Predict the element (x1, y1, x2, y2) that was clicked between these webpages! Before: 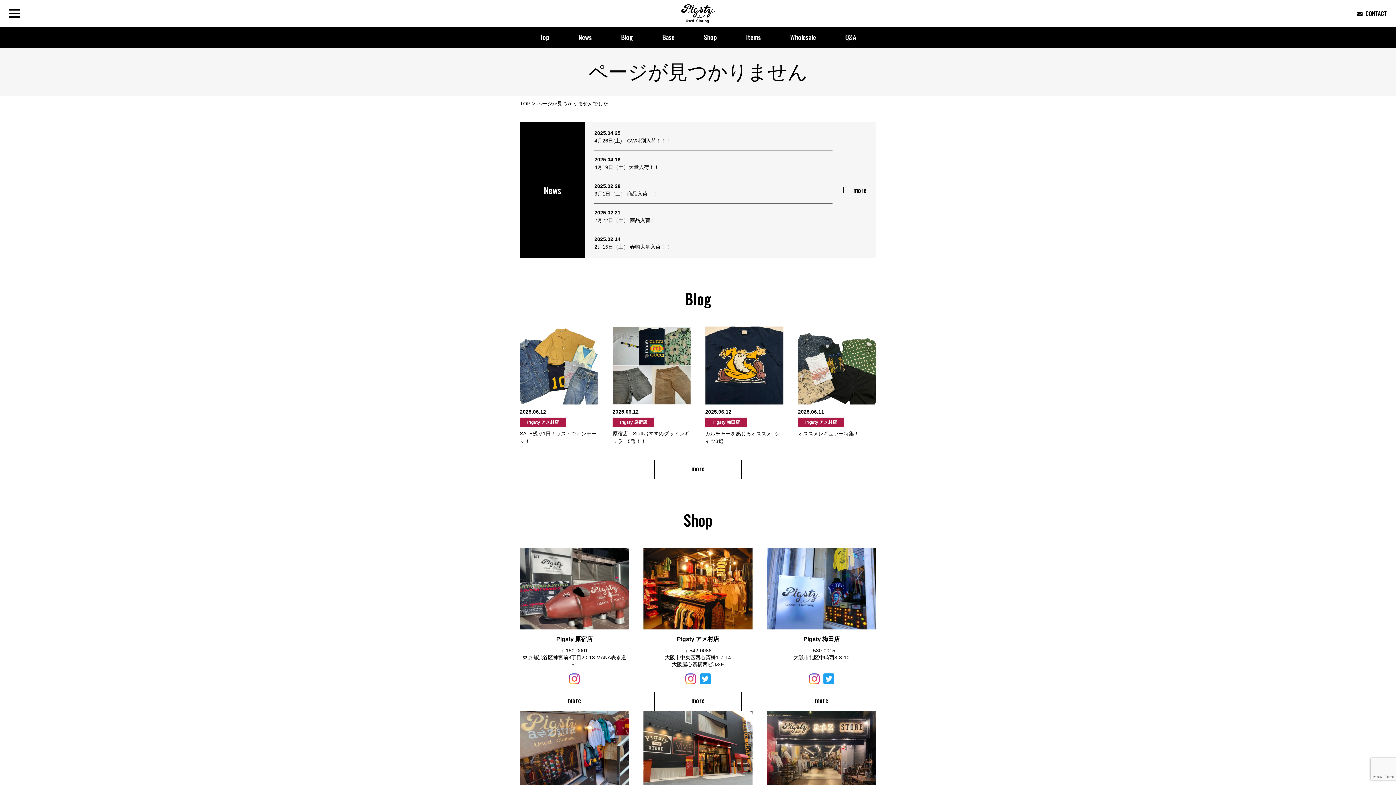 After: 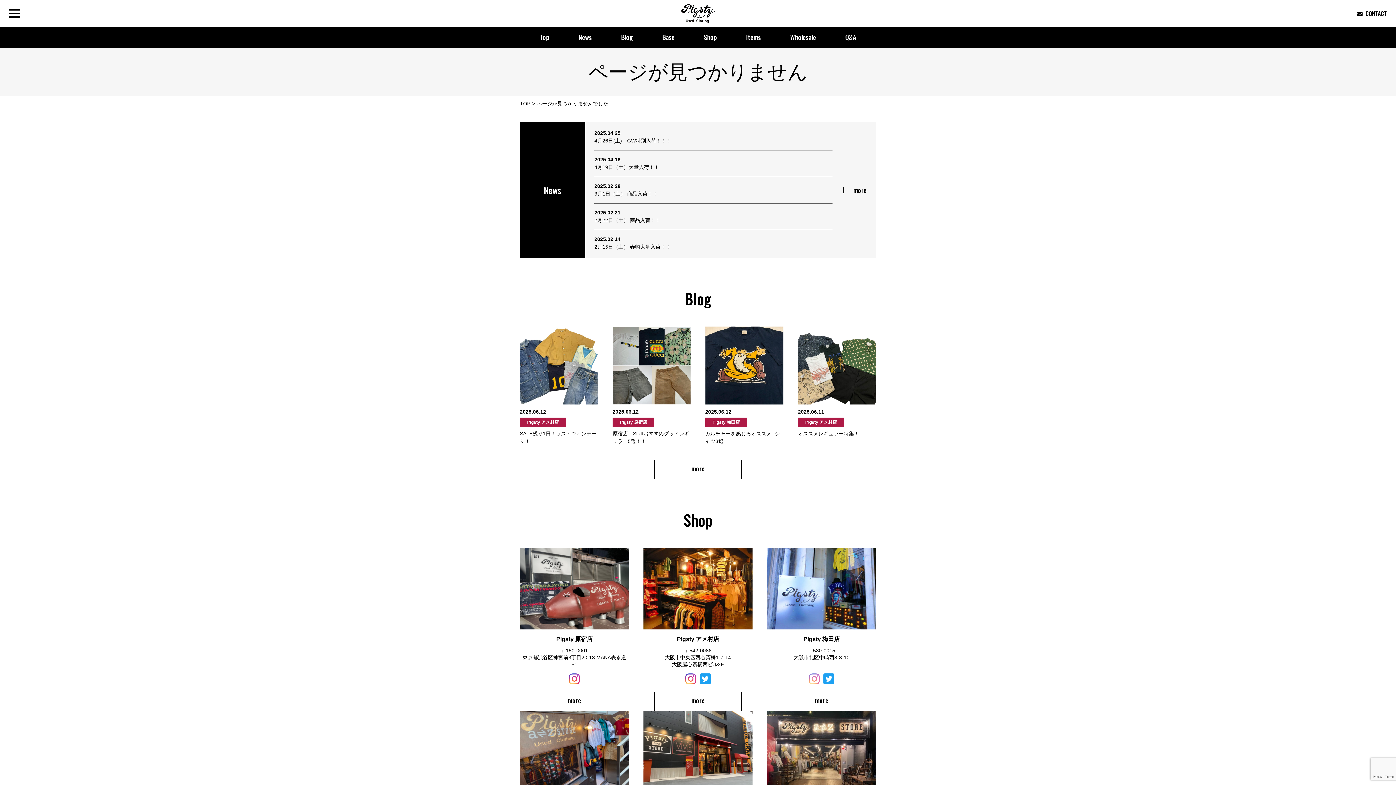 Action: bbox: (809, 674, 820, 680)